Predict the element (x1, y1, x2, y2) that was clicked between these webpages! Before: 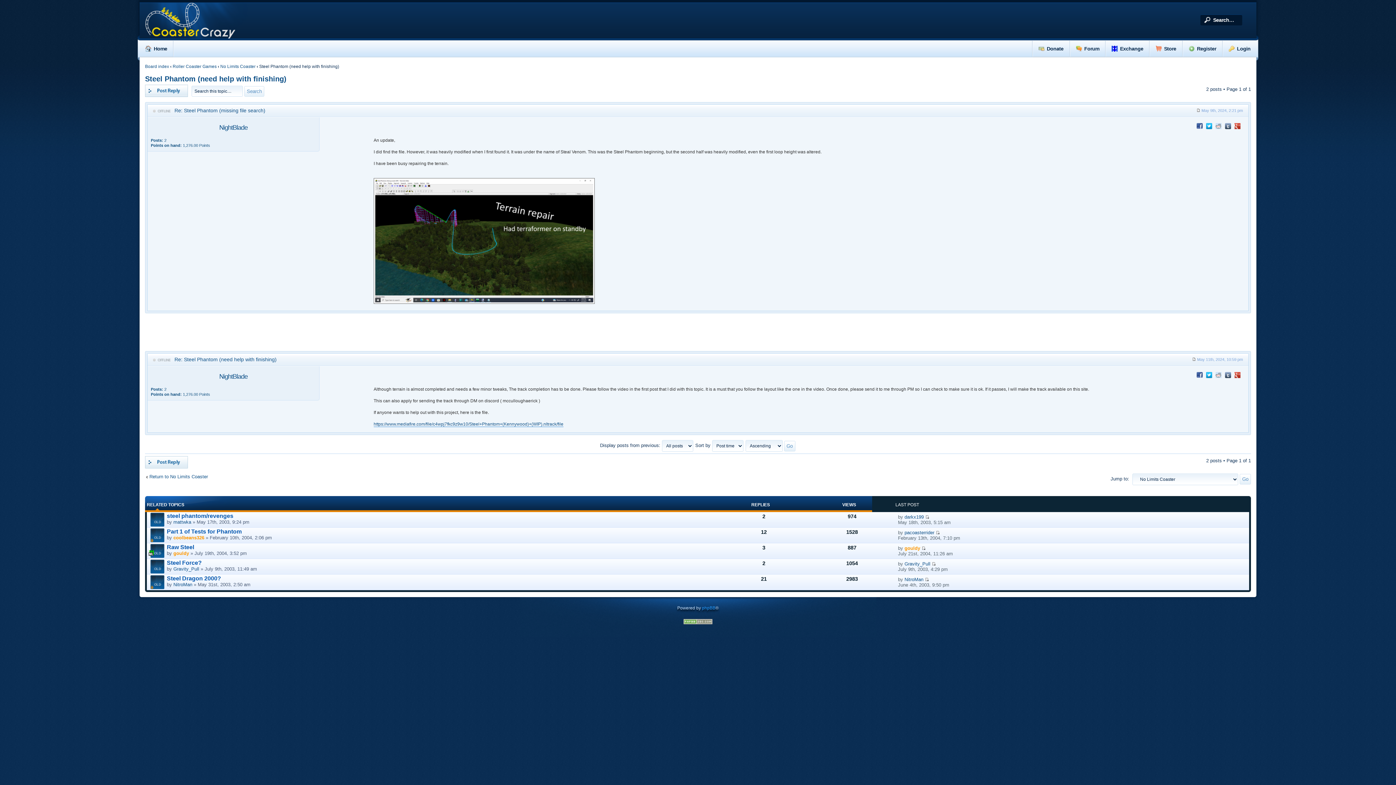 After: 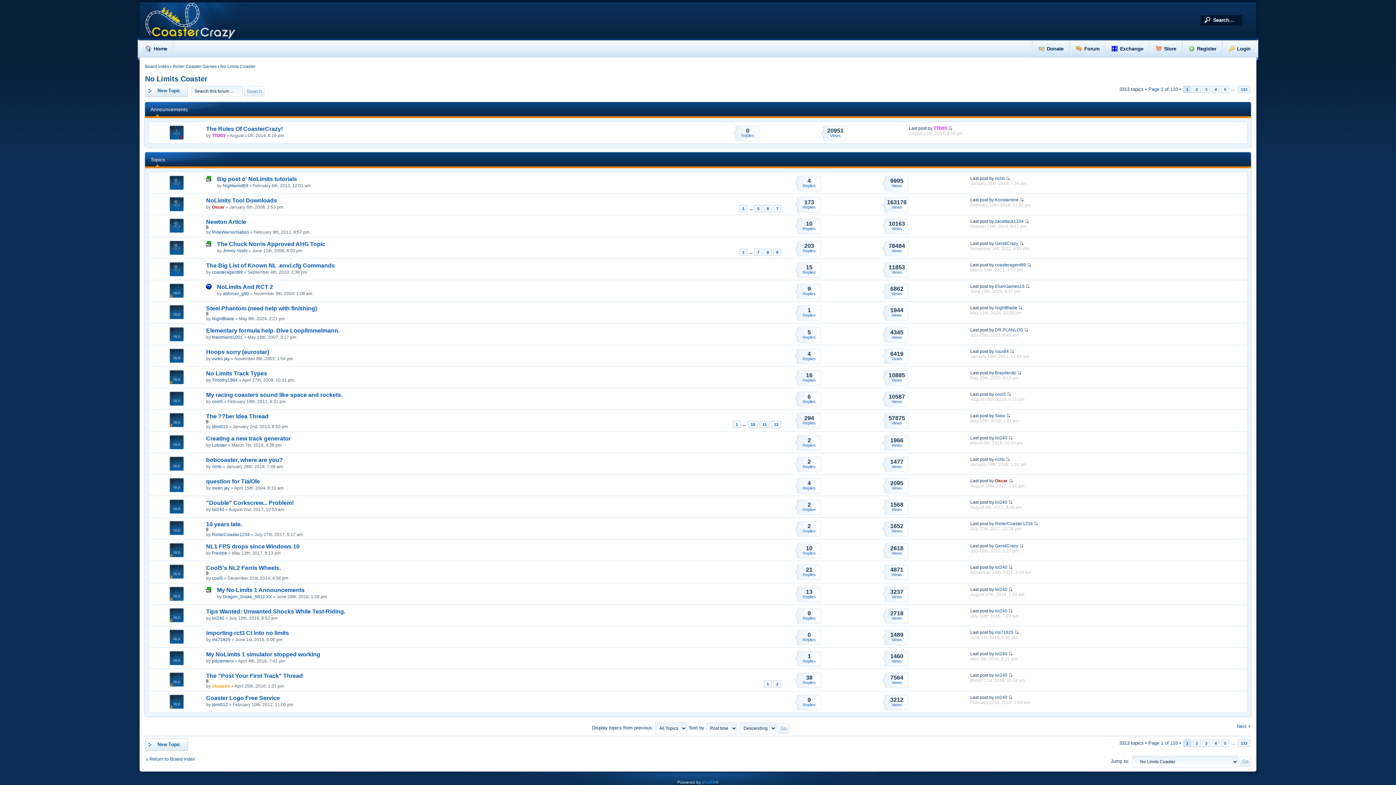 Action: label: Return to No Limits Coaster bbox: (145, 473, 208, 479)